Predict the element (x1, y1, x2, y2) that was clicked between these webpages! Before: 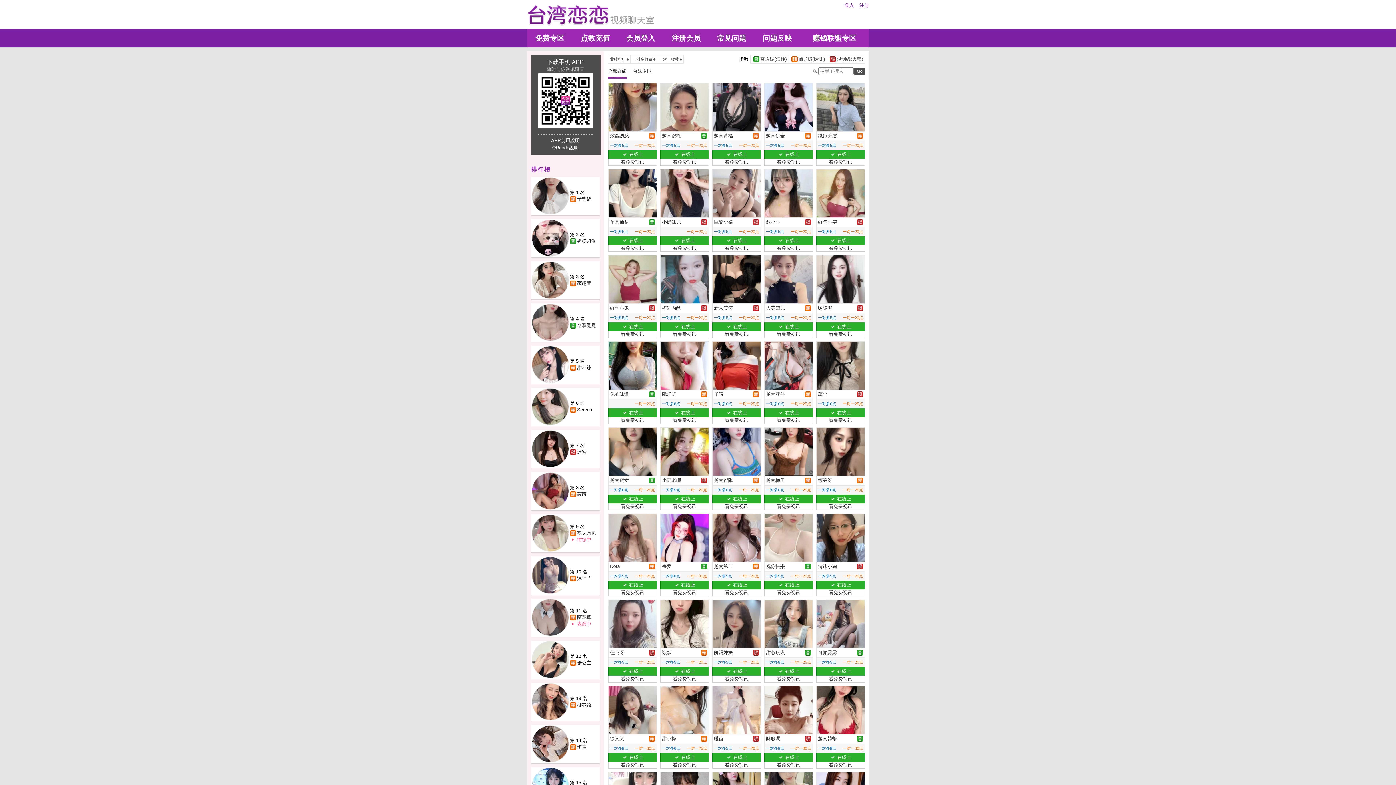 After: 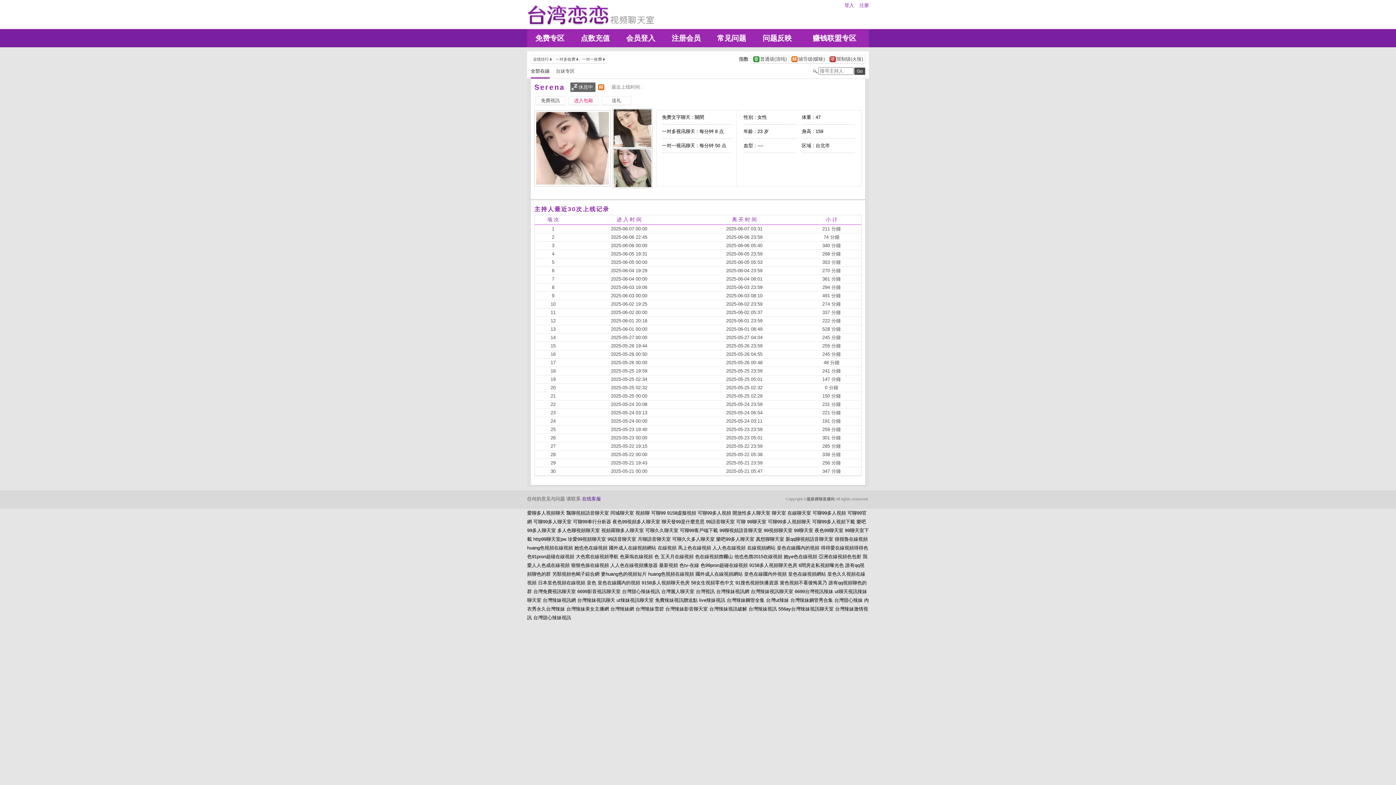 Action: bbox: (577, 407, 592, 412) label: Serena